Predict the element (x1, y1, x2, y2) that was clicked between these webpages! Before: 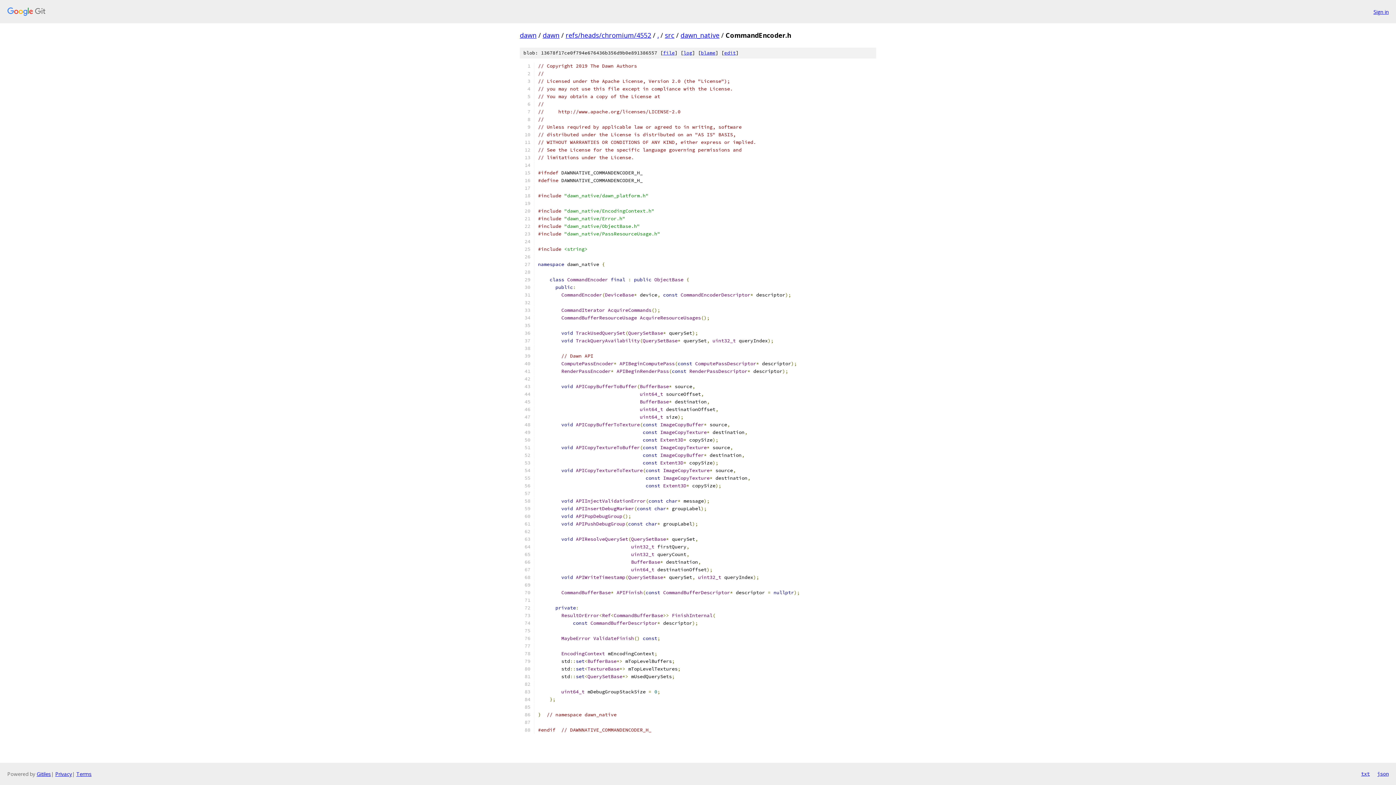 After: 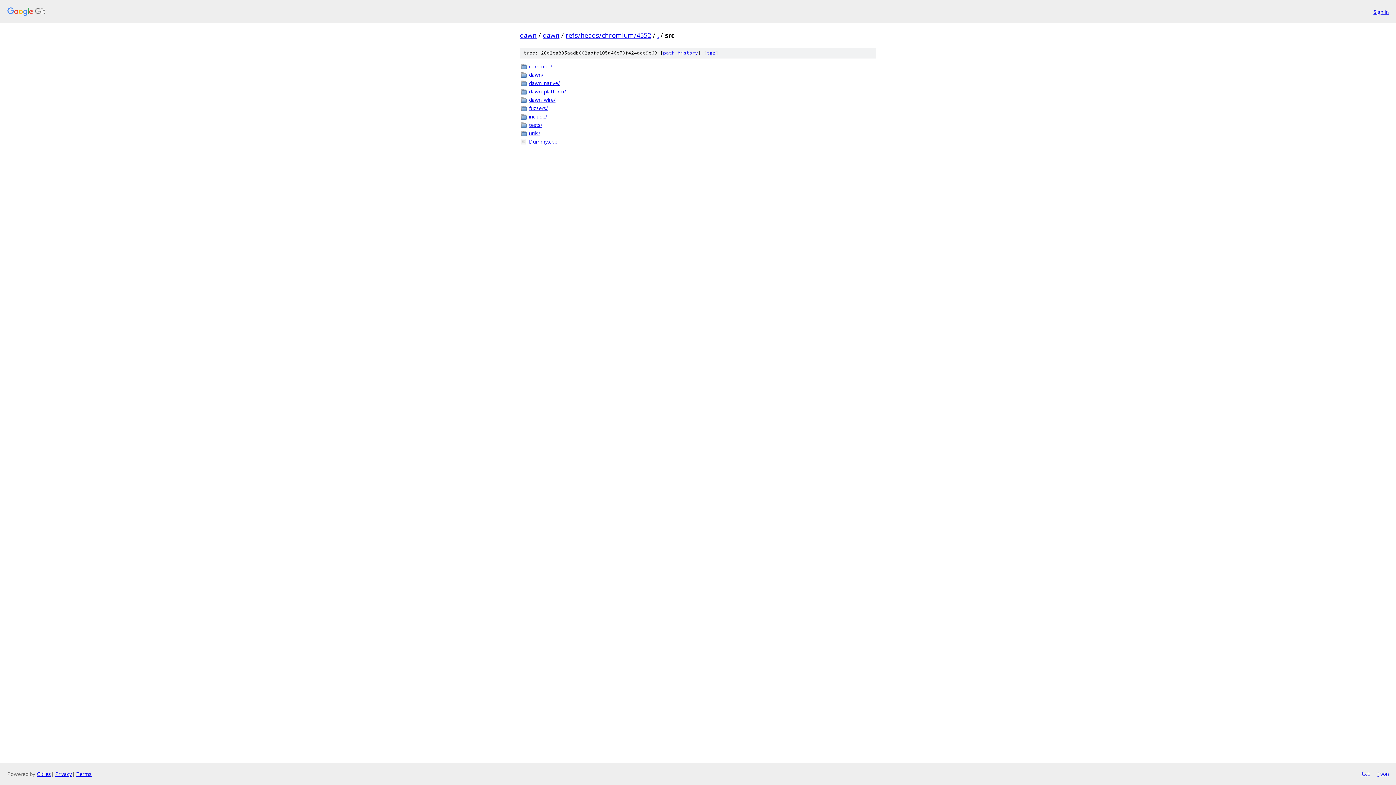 Action: bbox: (665, 30, 674, 39) label: src